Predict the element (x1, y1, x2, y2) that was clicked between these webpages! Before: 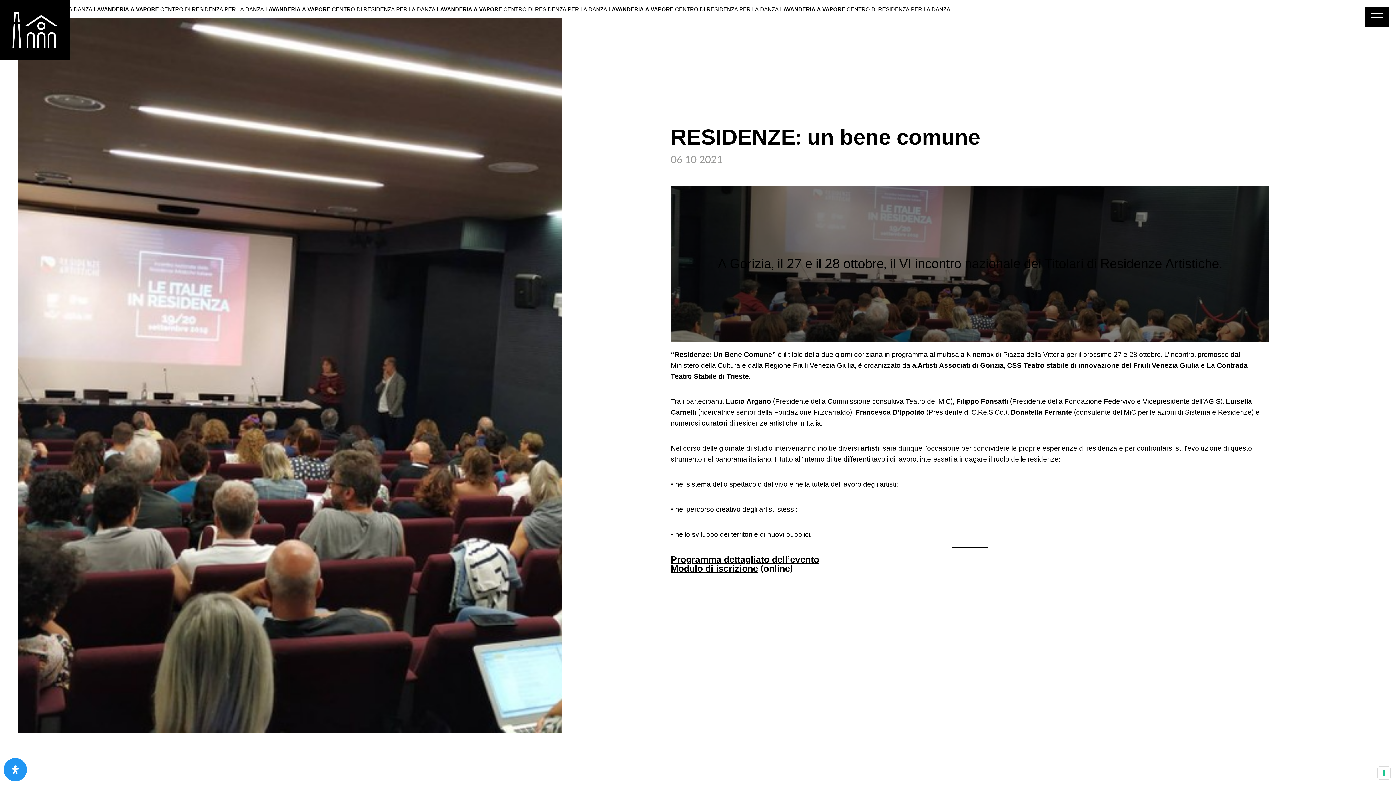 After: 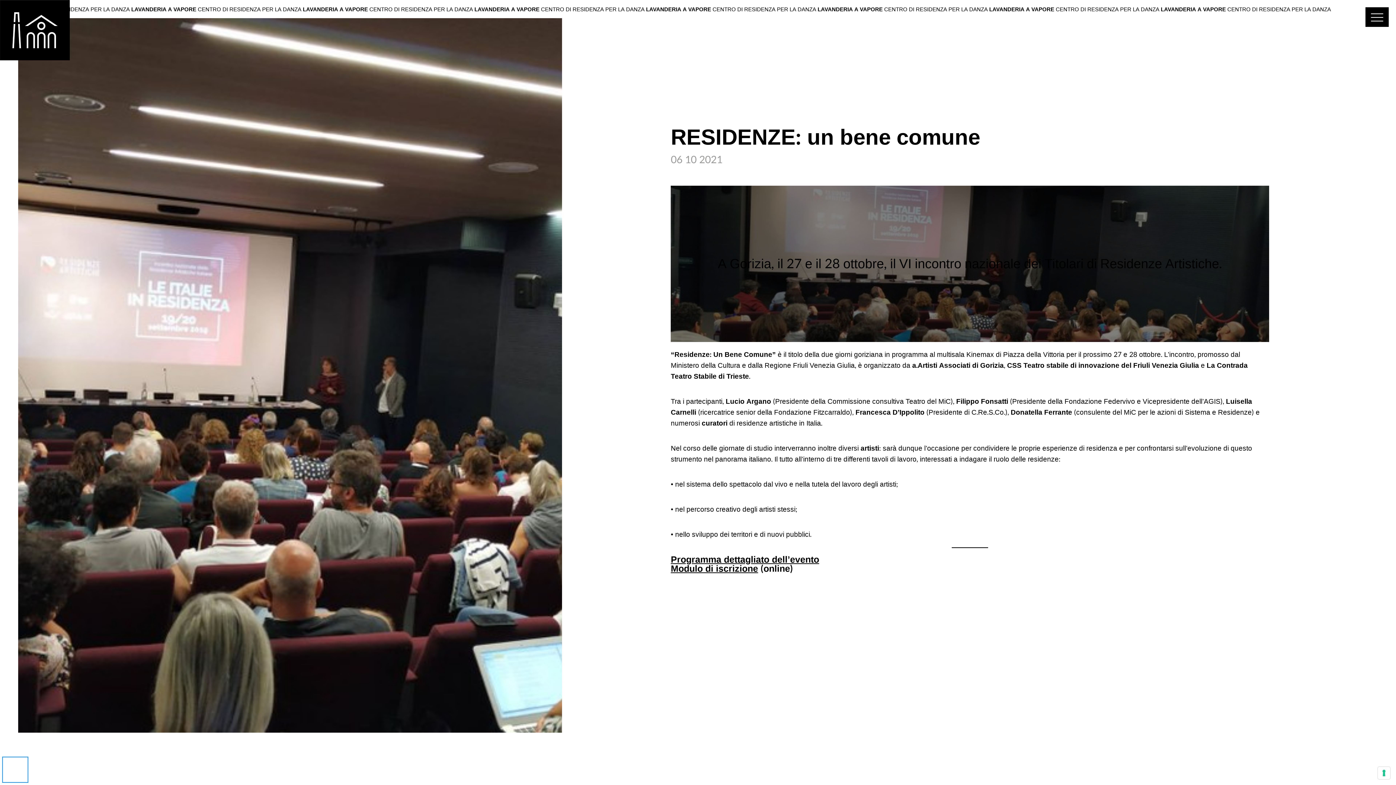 Action: label: Apri il pannello Accessibilità bbox: (3, 758, 26, 781)